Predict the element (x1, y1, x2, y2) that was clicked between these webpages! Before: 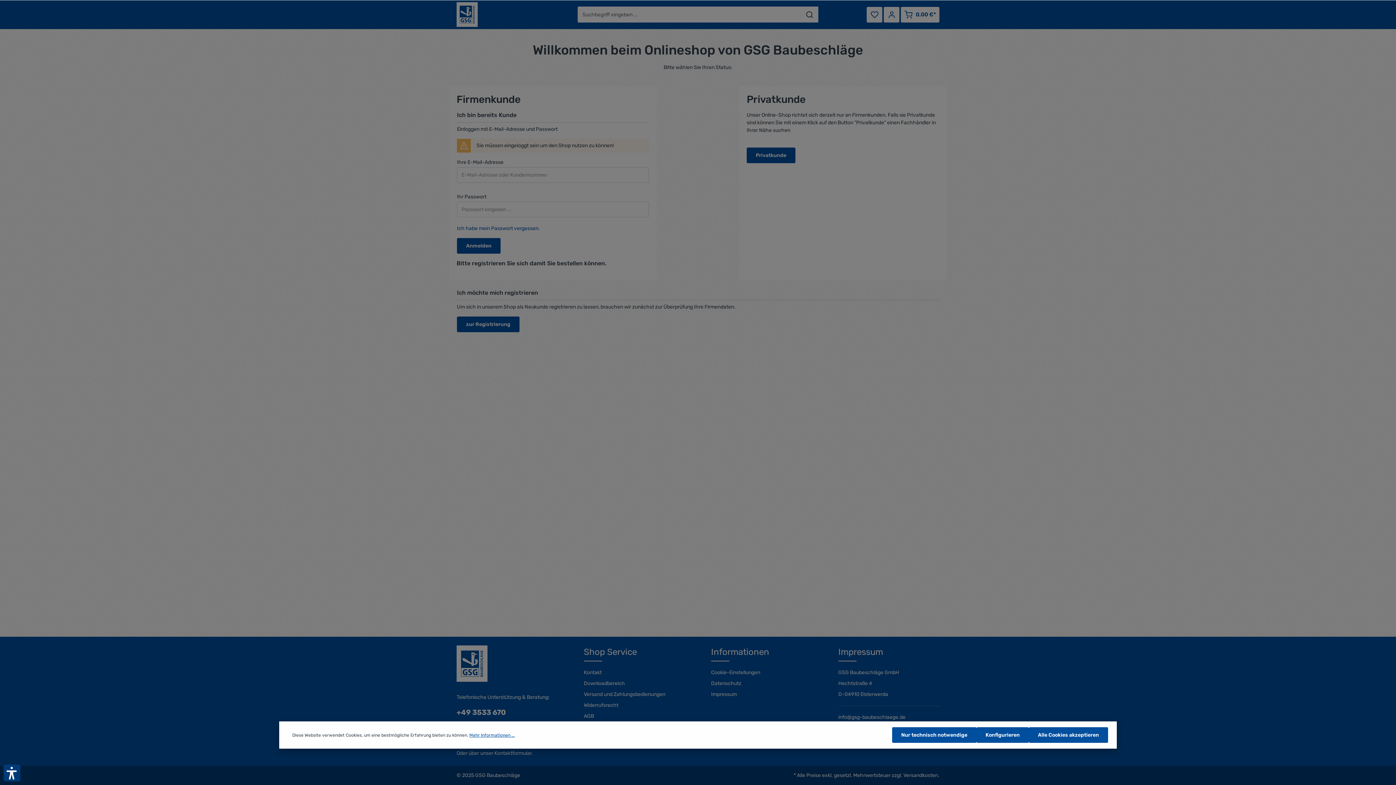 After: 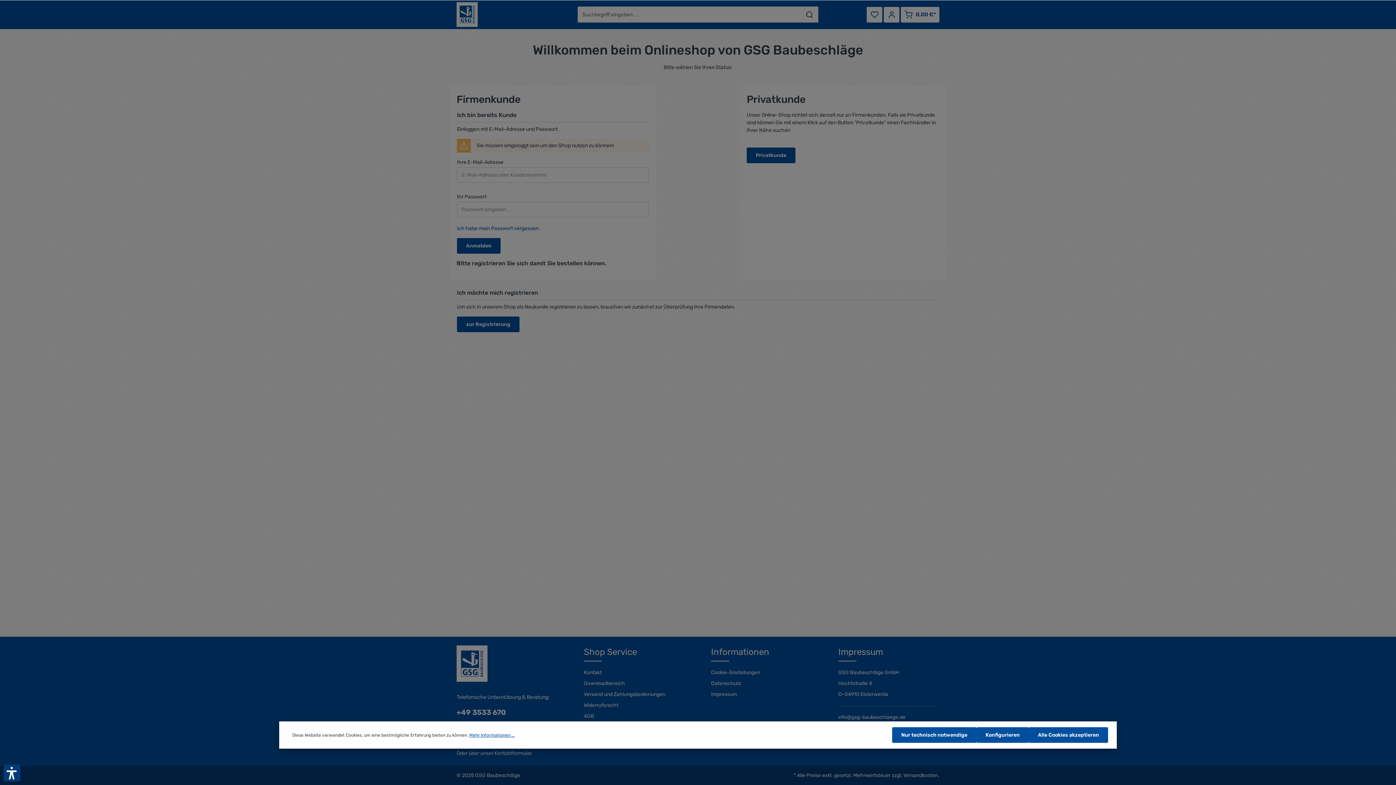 Action: label: +49 3533 670 bbox: (456, 707, 557, 718)